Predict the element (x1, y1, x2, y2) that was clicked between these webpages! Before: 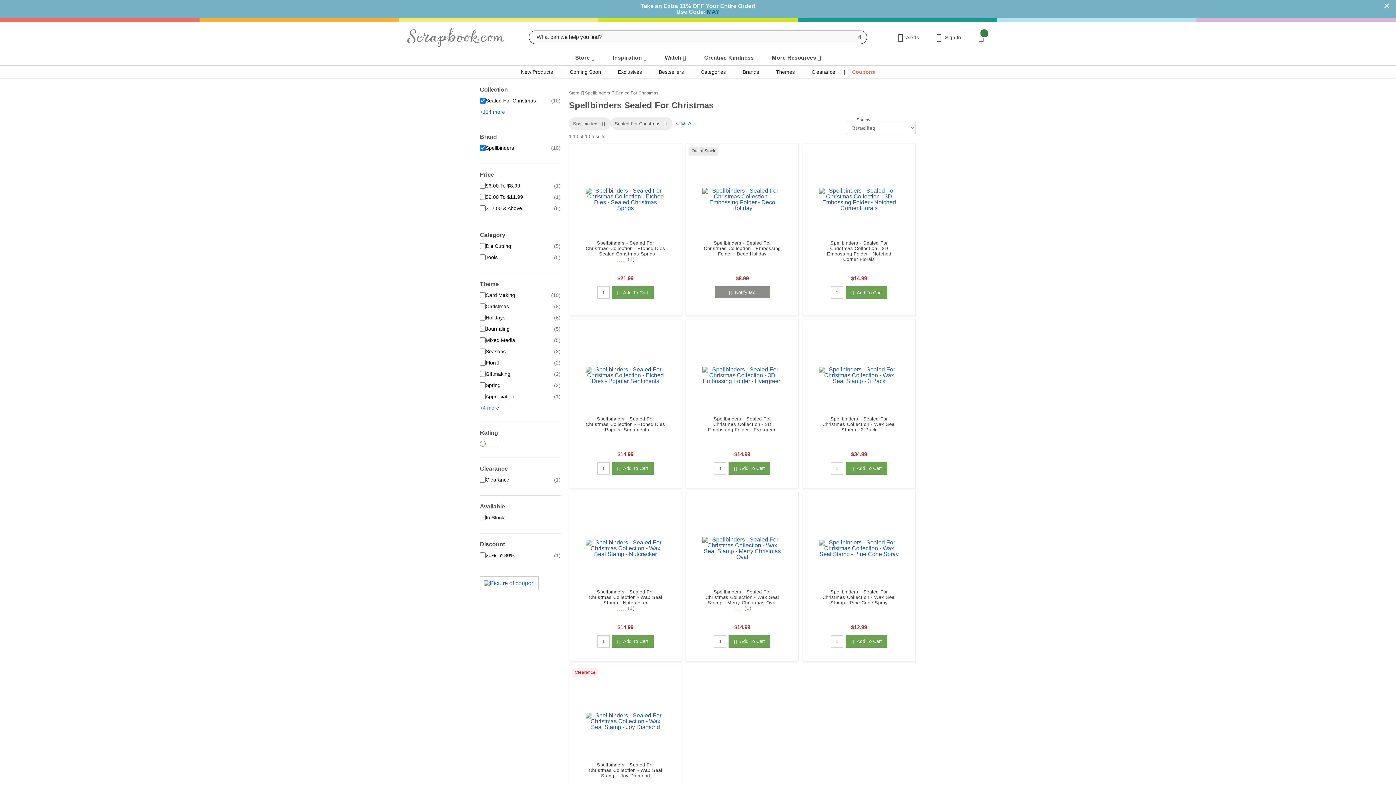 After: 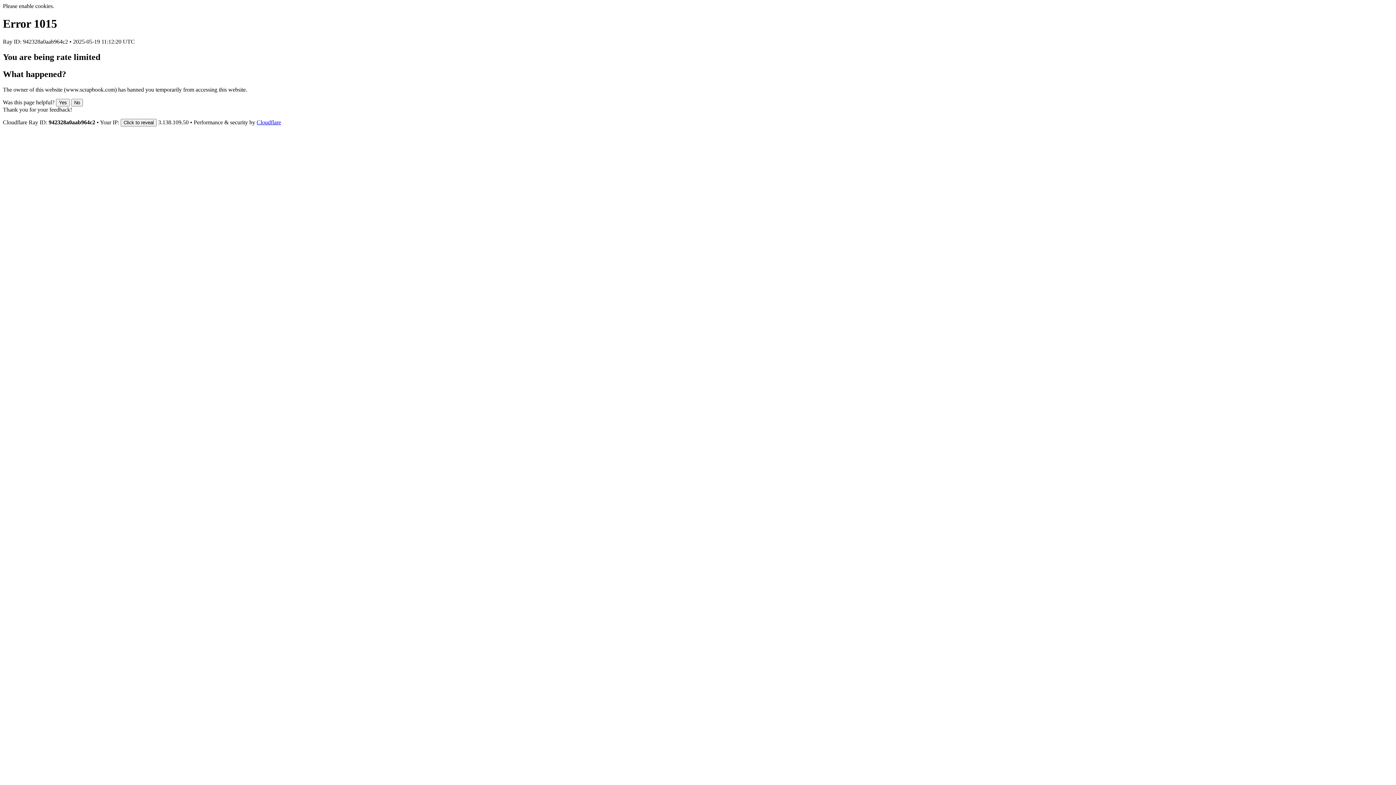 Action: bbox: (485, 514, 504, 520) label: In Stock